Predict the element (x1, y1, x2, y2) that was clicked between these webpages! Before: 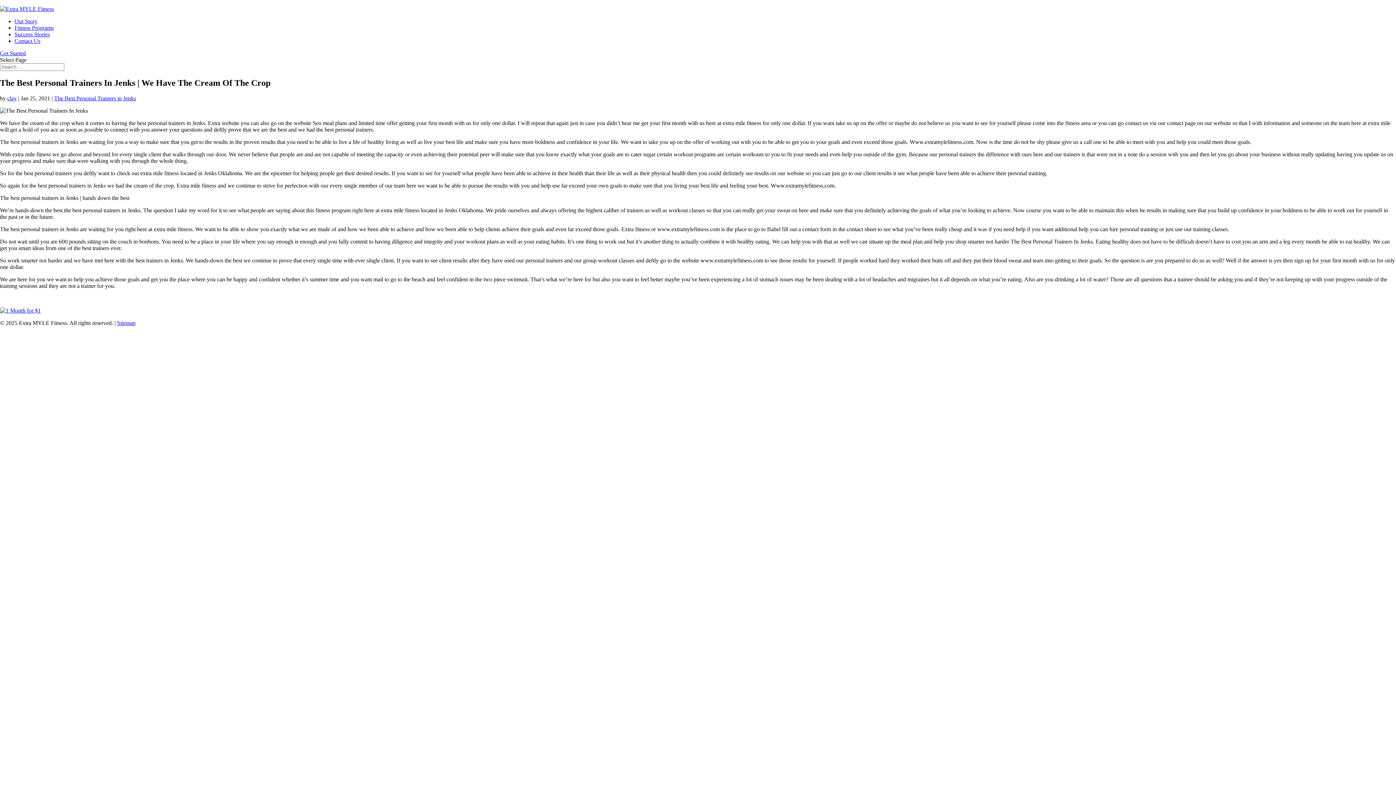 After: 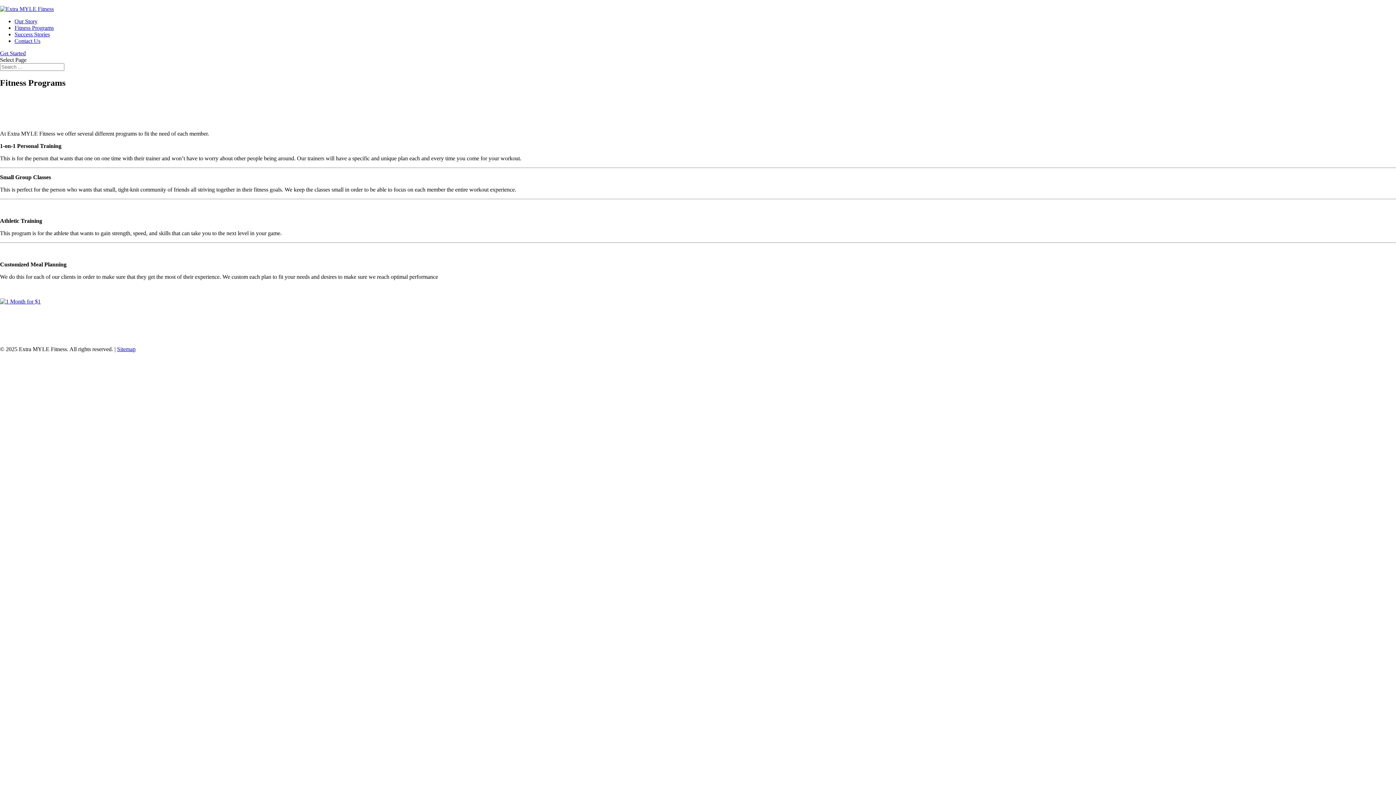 Action: label: Fitness Programs bbox: (14, 24, 53, 30)